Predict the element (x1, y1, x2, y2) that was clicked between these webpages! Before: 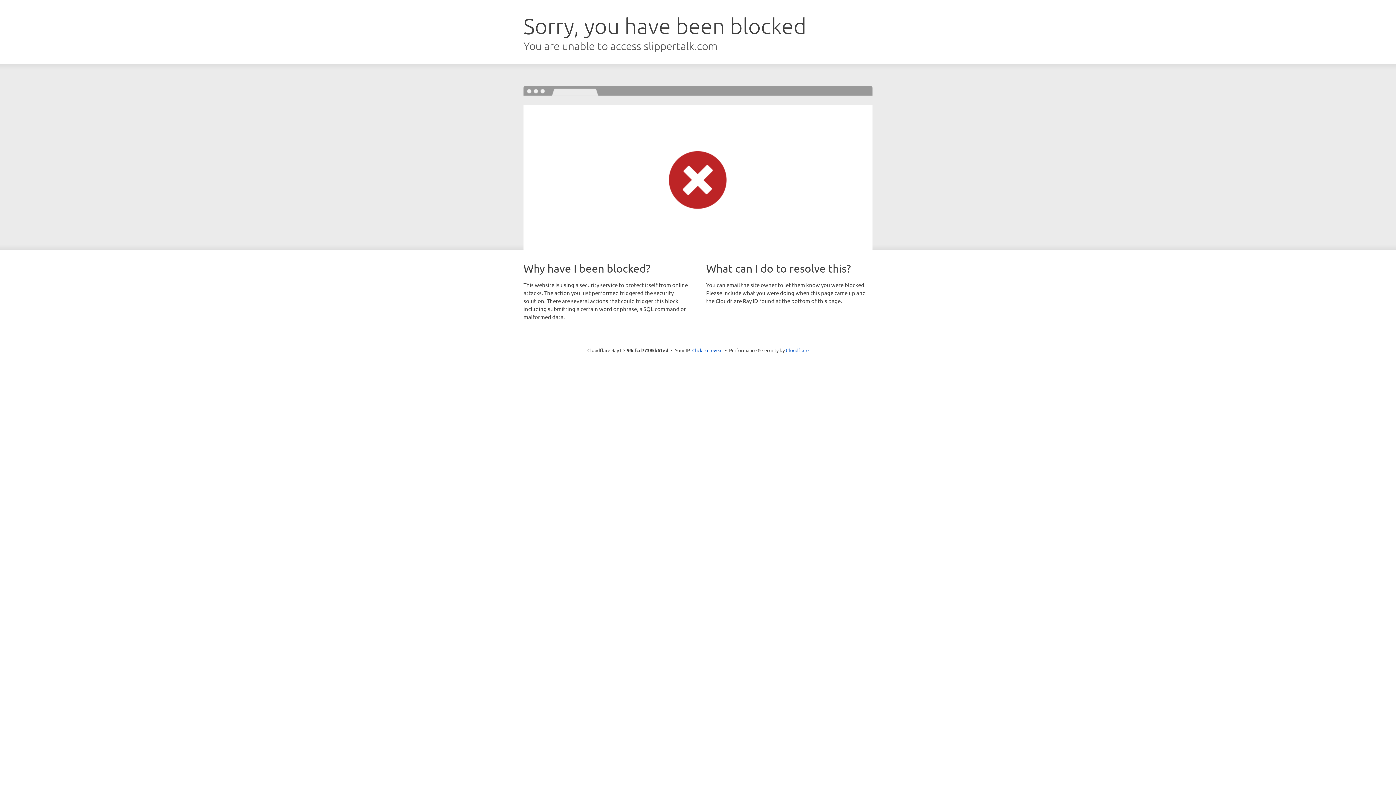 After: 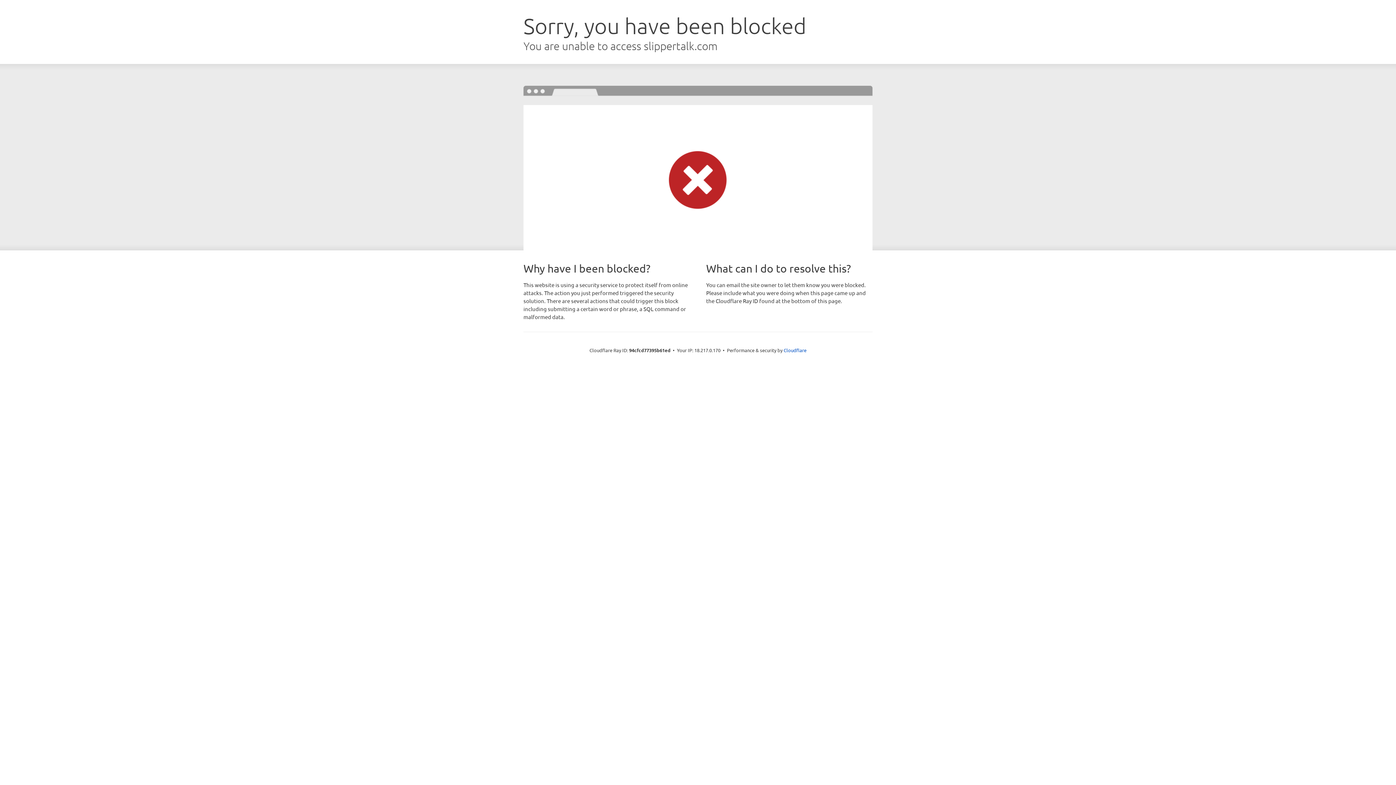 Action: label: Click to reveal bbox: (692, 346, 722, 353)